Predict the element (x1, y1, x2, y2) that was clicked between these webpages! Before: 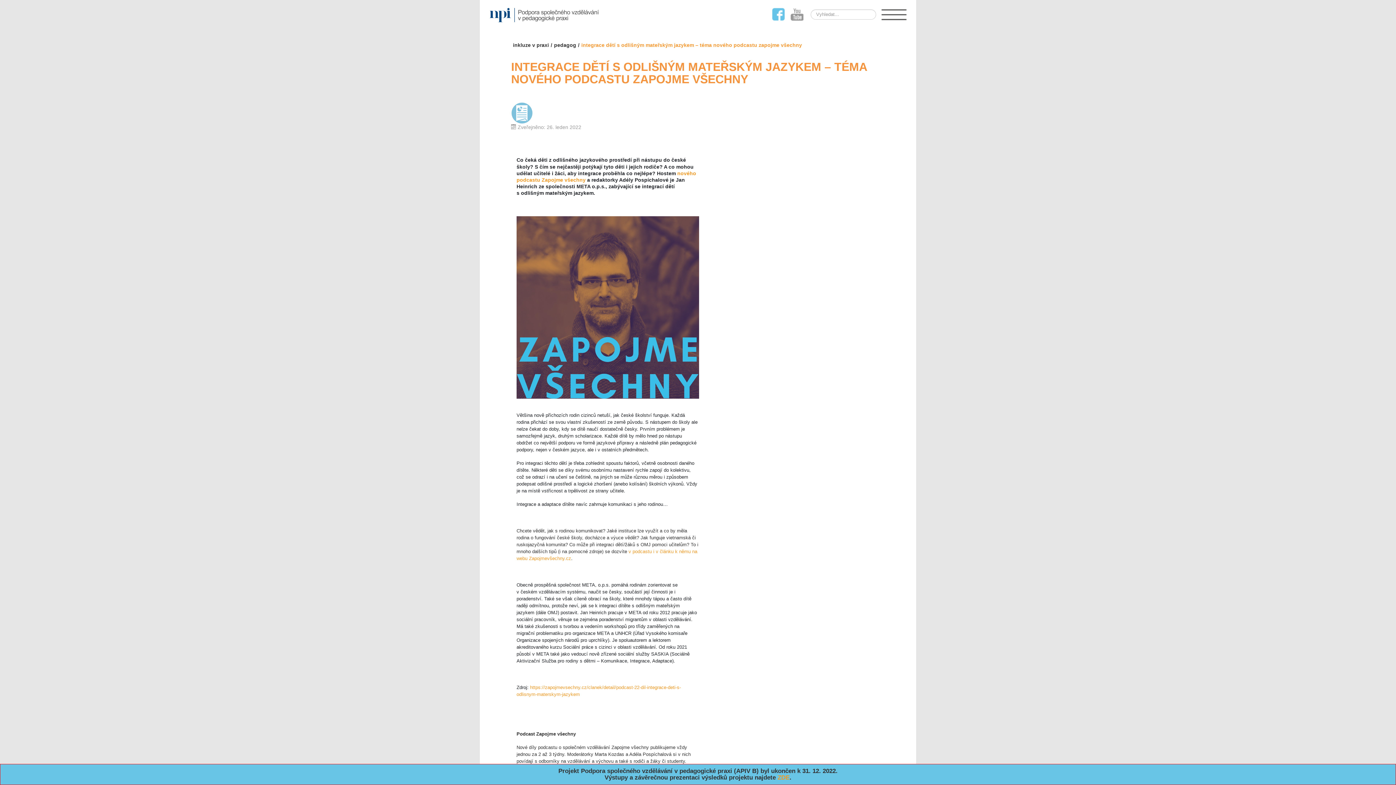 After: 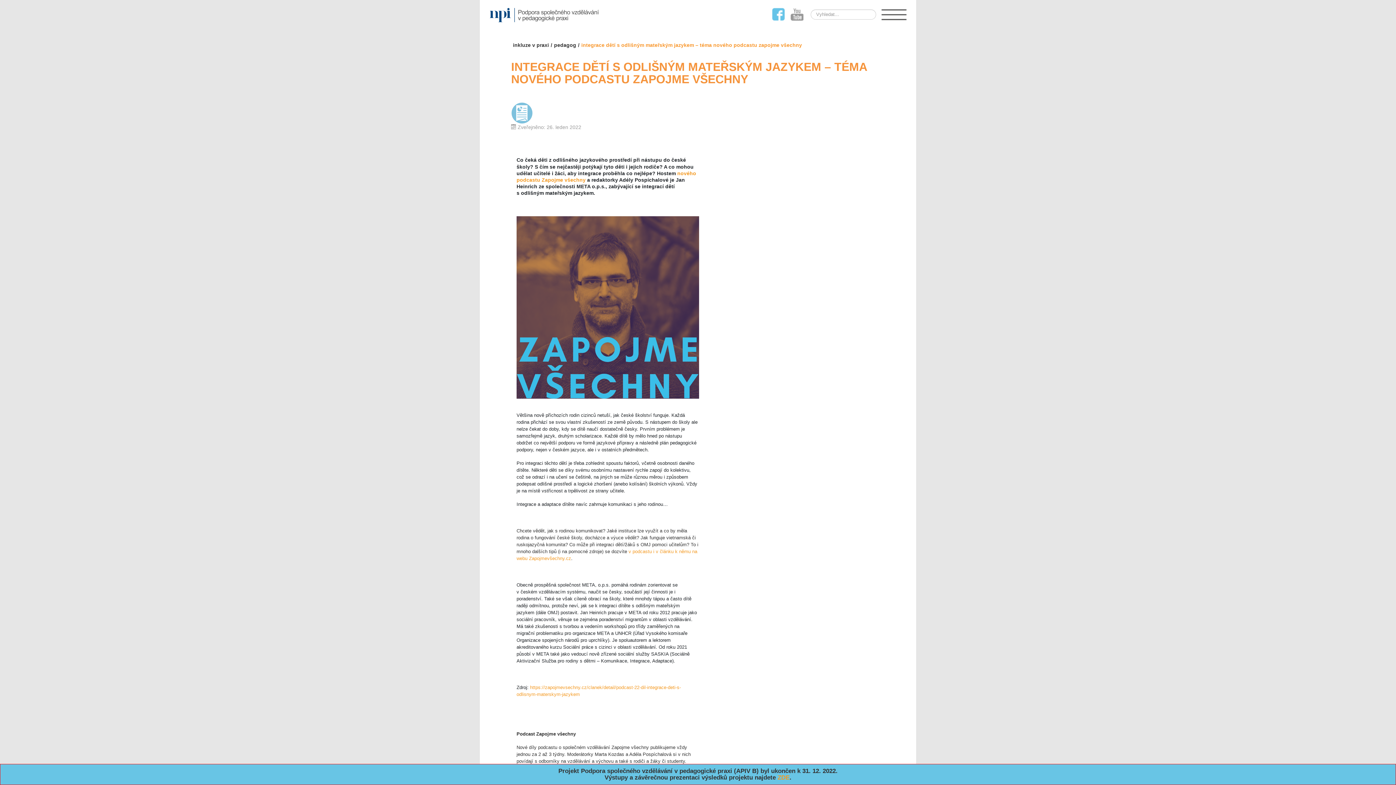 Action: bbox: (772, 10, 785, 16)